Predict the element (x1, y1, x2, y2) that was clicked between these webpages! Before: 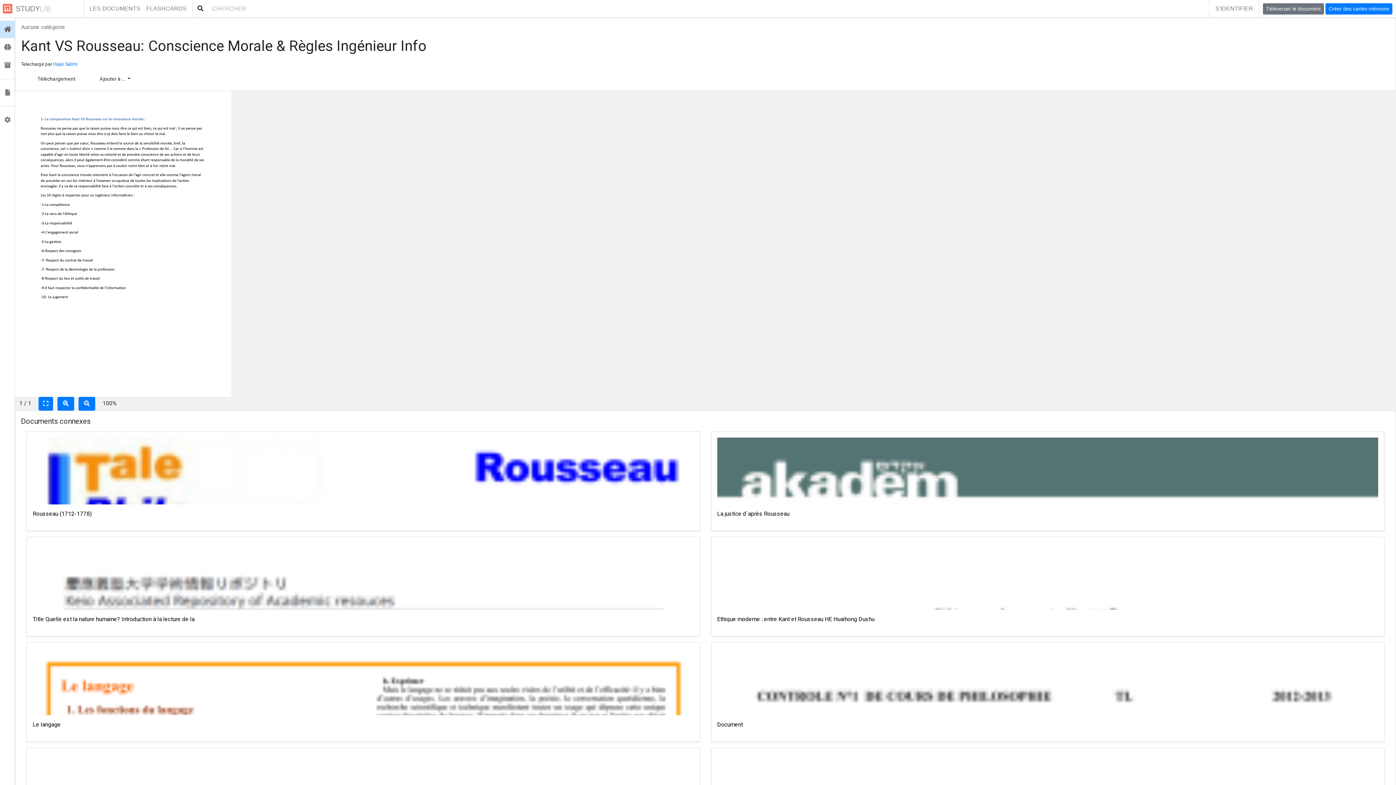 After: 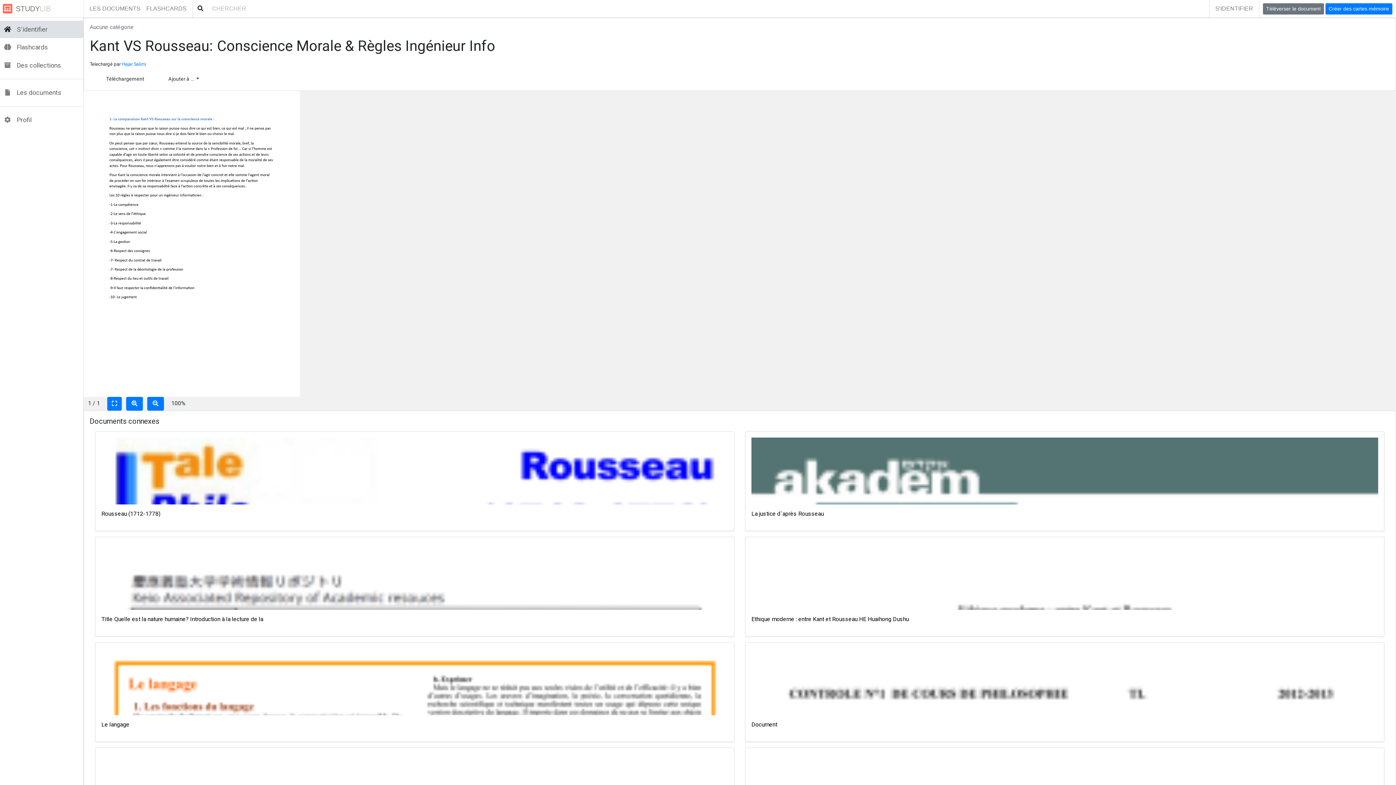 Action: bbox: (0, 22, 14, 36)